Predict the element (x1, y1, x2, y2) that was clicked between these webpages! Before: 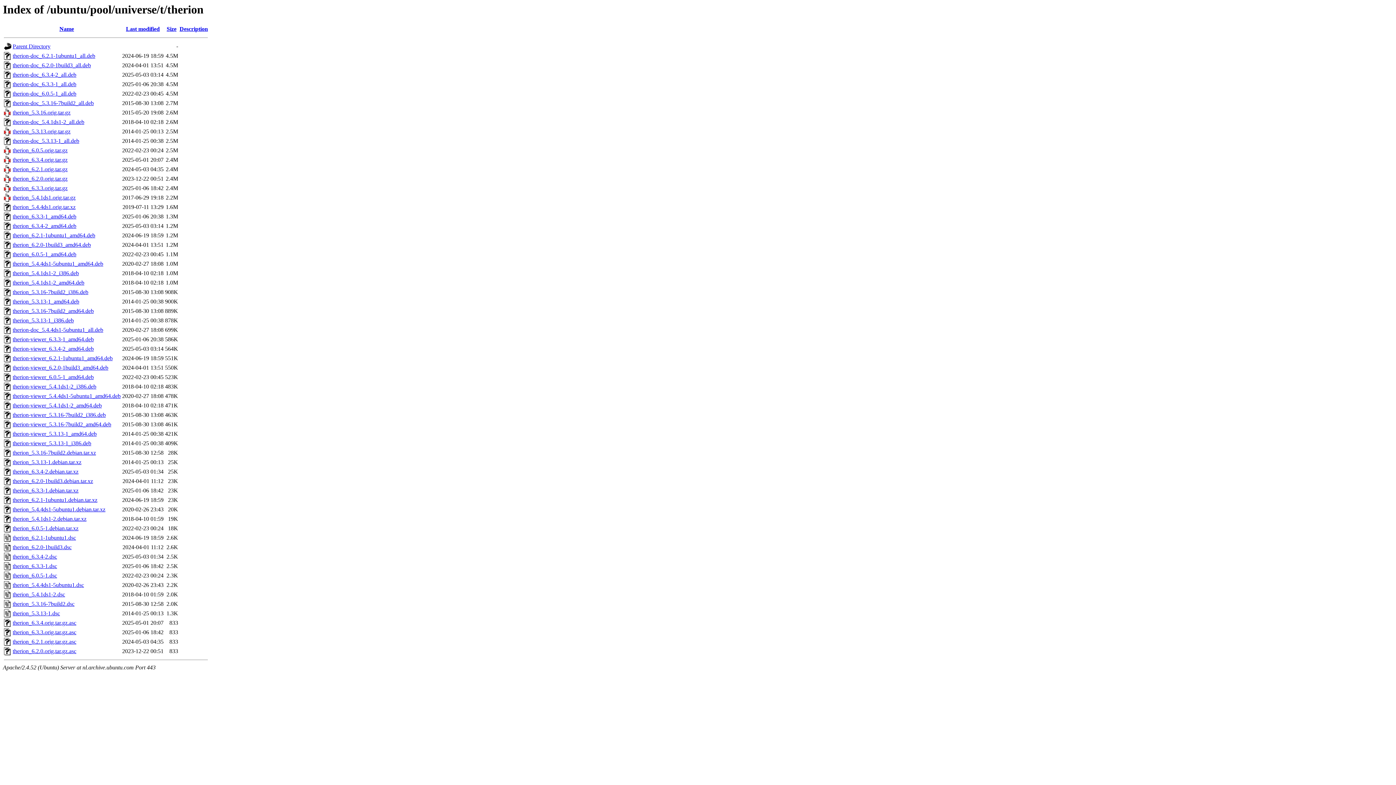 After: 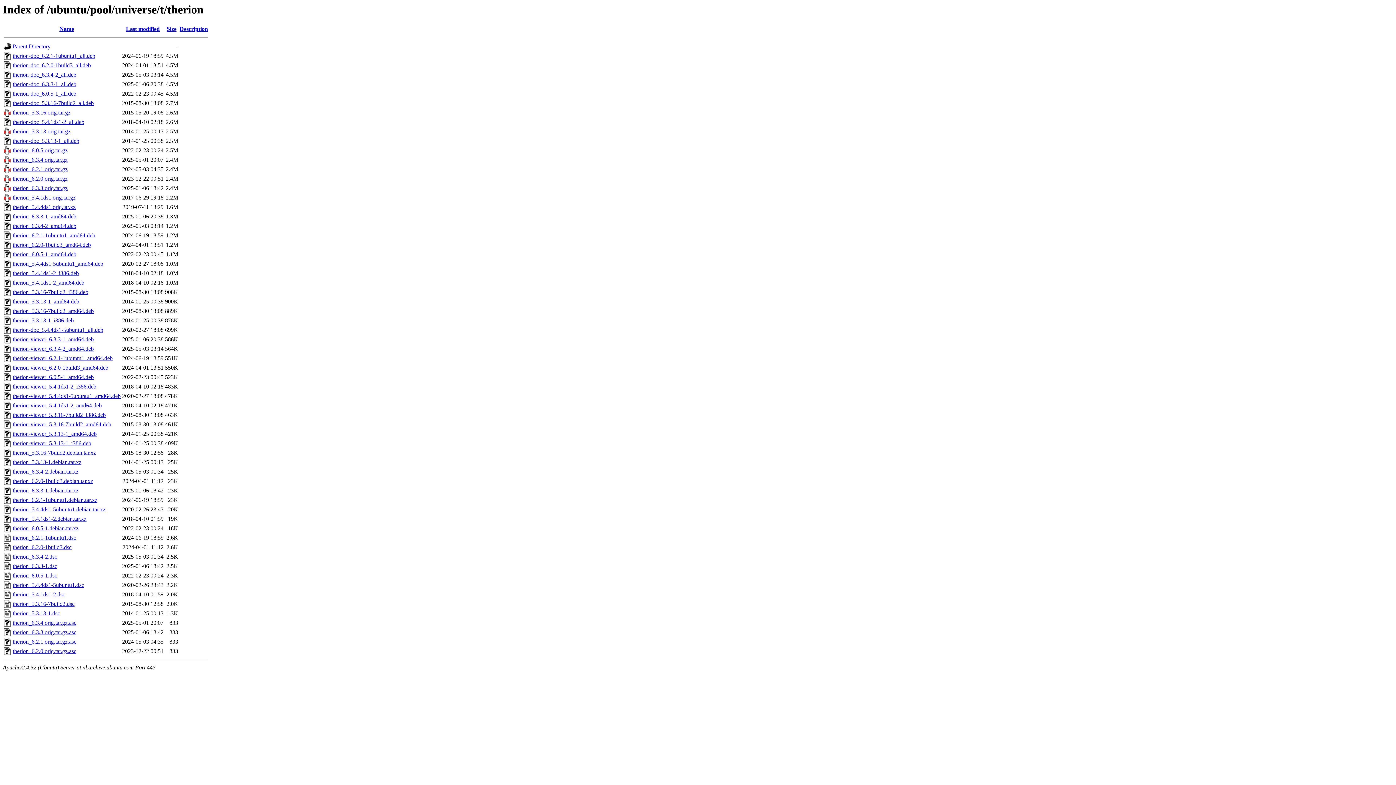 Action: bbox: (12, 383, 96, 389) label: therion-viewer_5.4.1ds1-2_i386.deb